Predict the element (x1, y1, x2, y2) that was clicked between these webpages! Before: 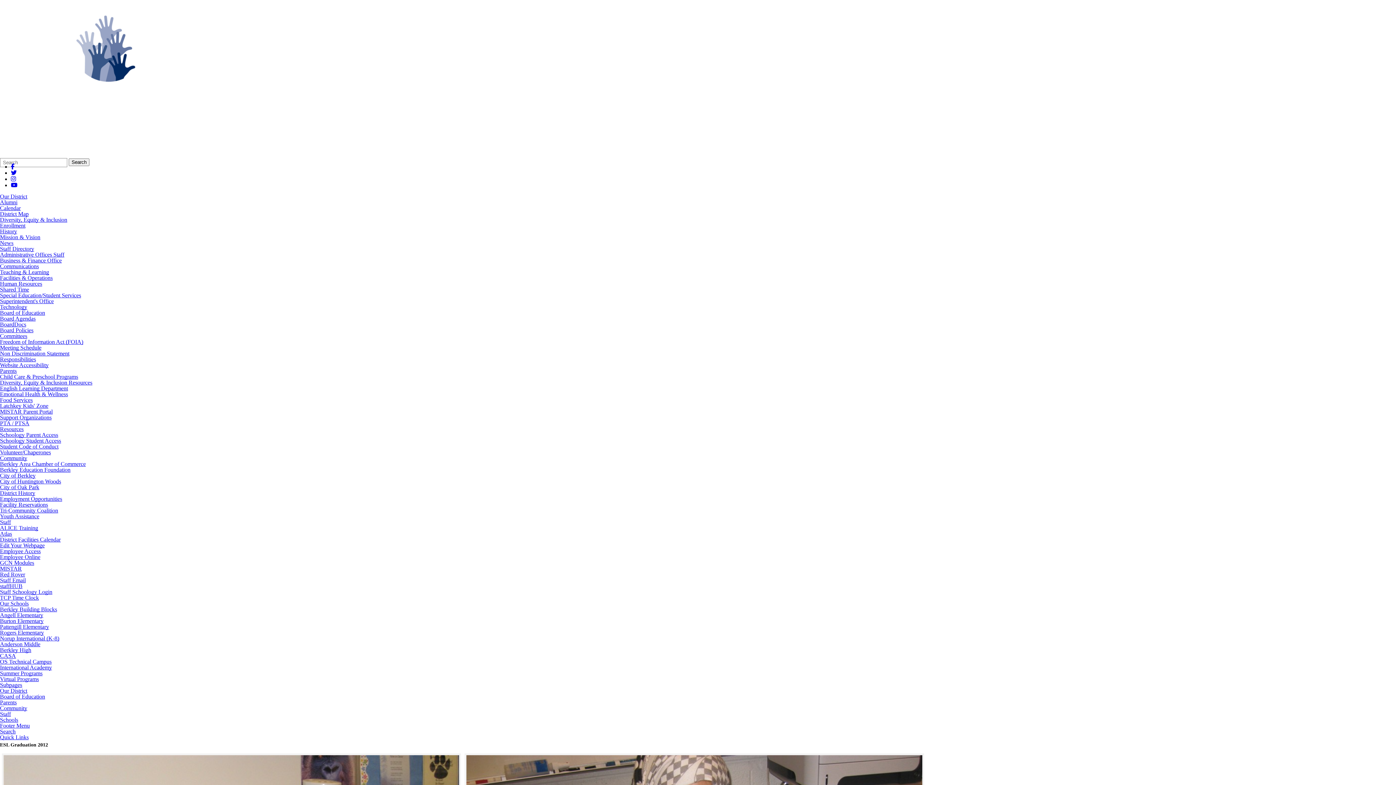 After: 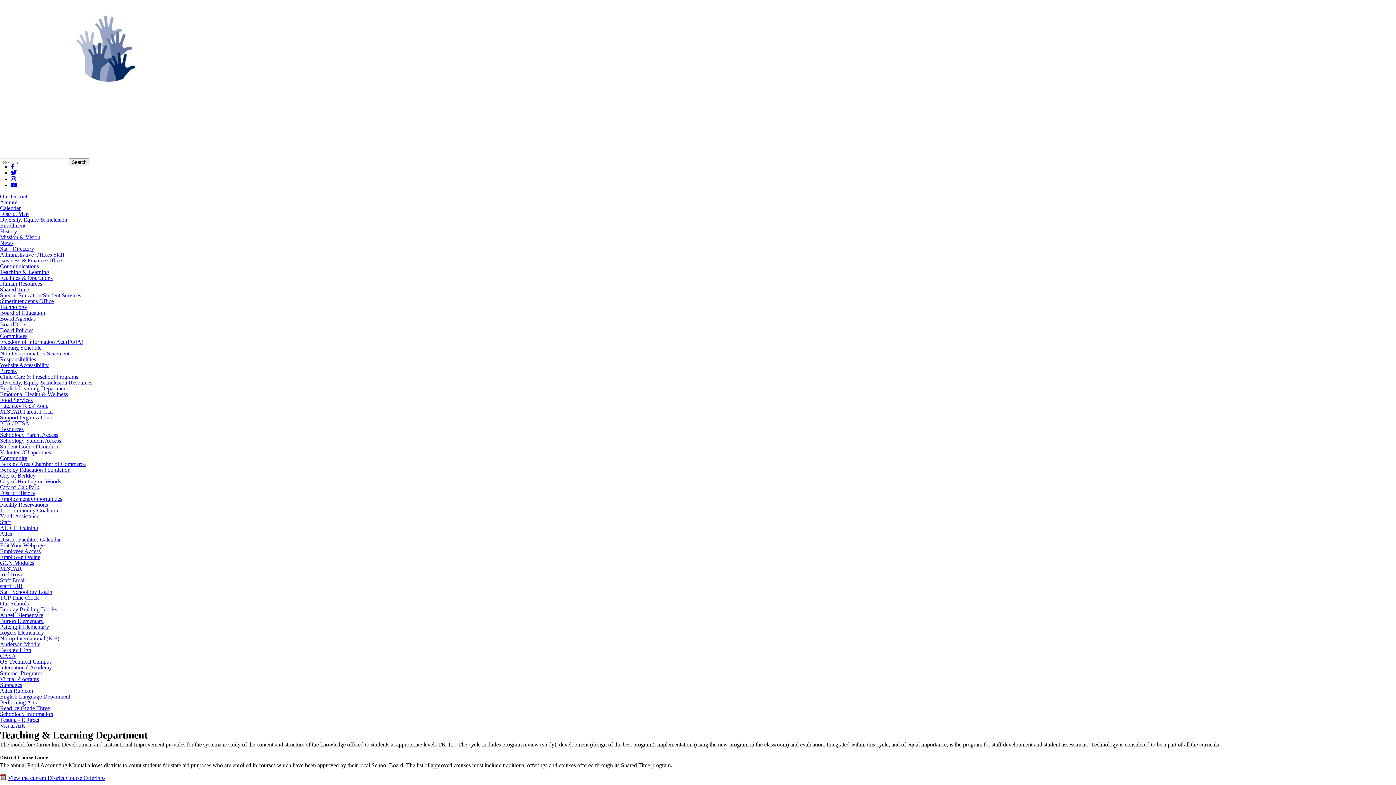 Action: label: Teaching & Learning bbox: (0, 269, 49, 275)